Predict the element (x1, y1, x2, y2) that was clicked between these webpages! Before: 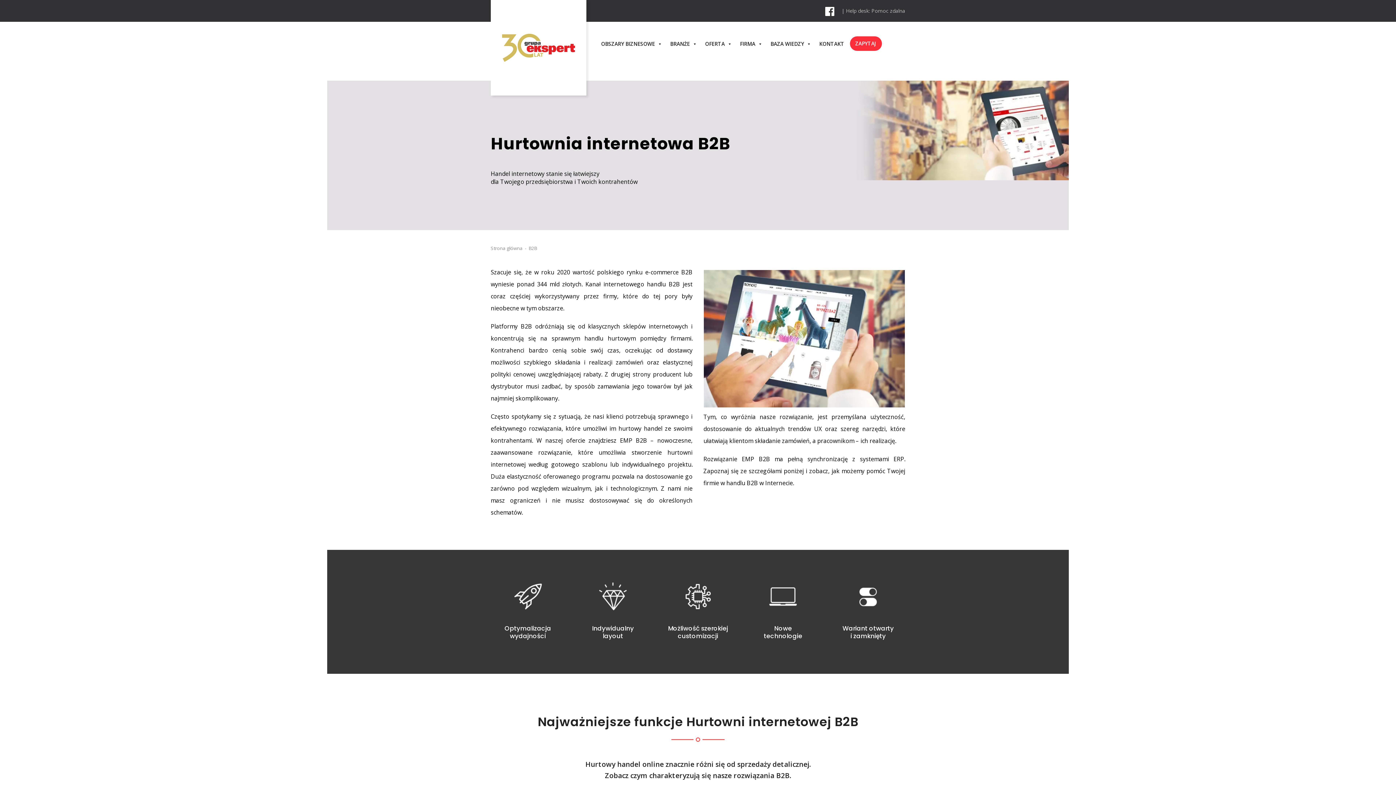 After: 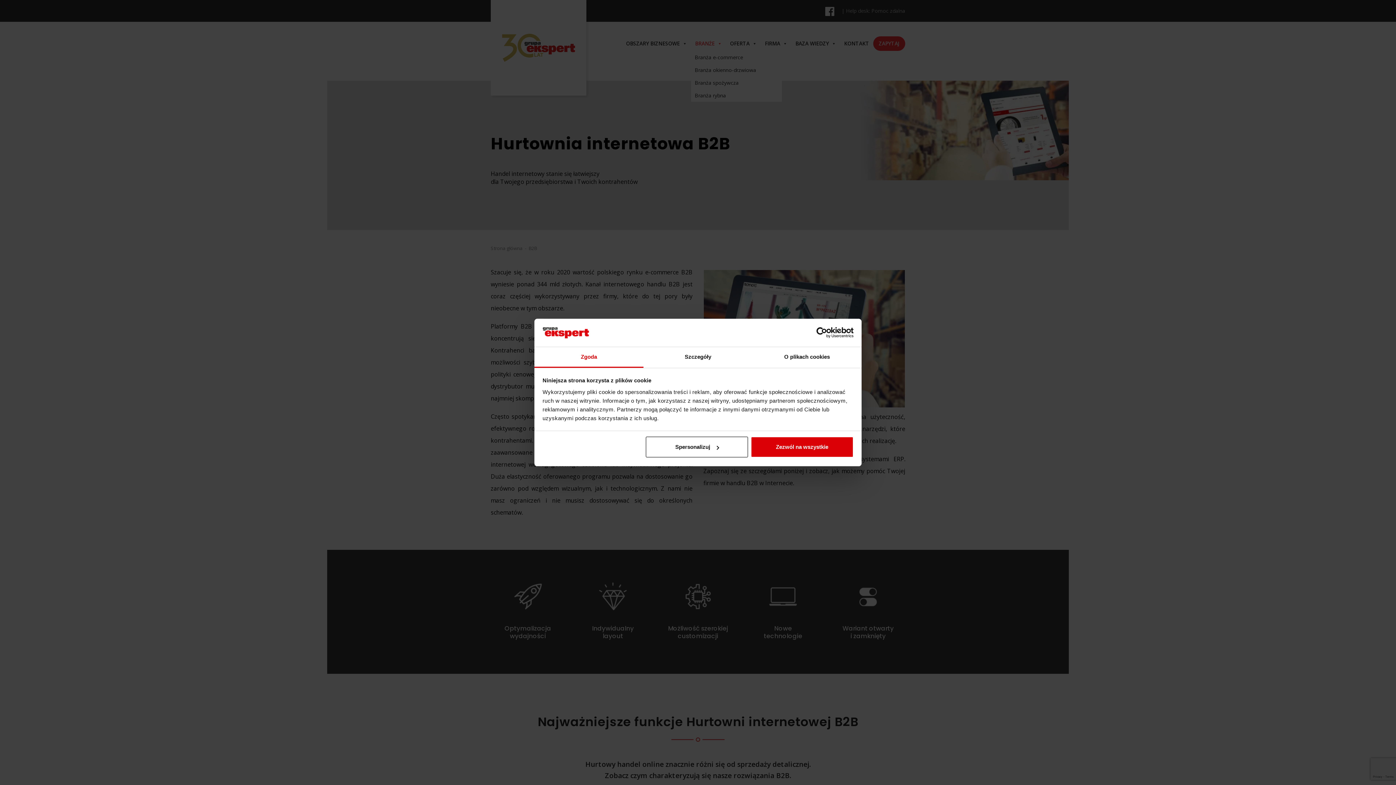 Action: bbox: (666, 36, 701, 51) label: BRANŻE